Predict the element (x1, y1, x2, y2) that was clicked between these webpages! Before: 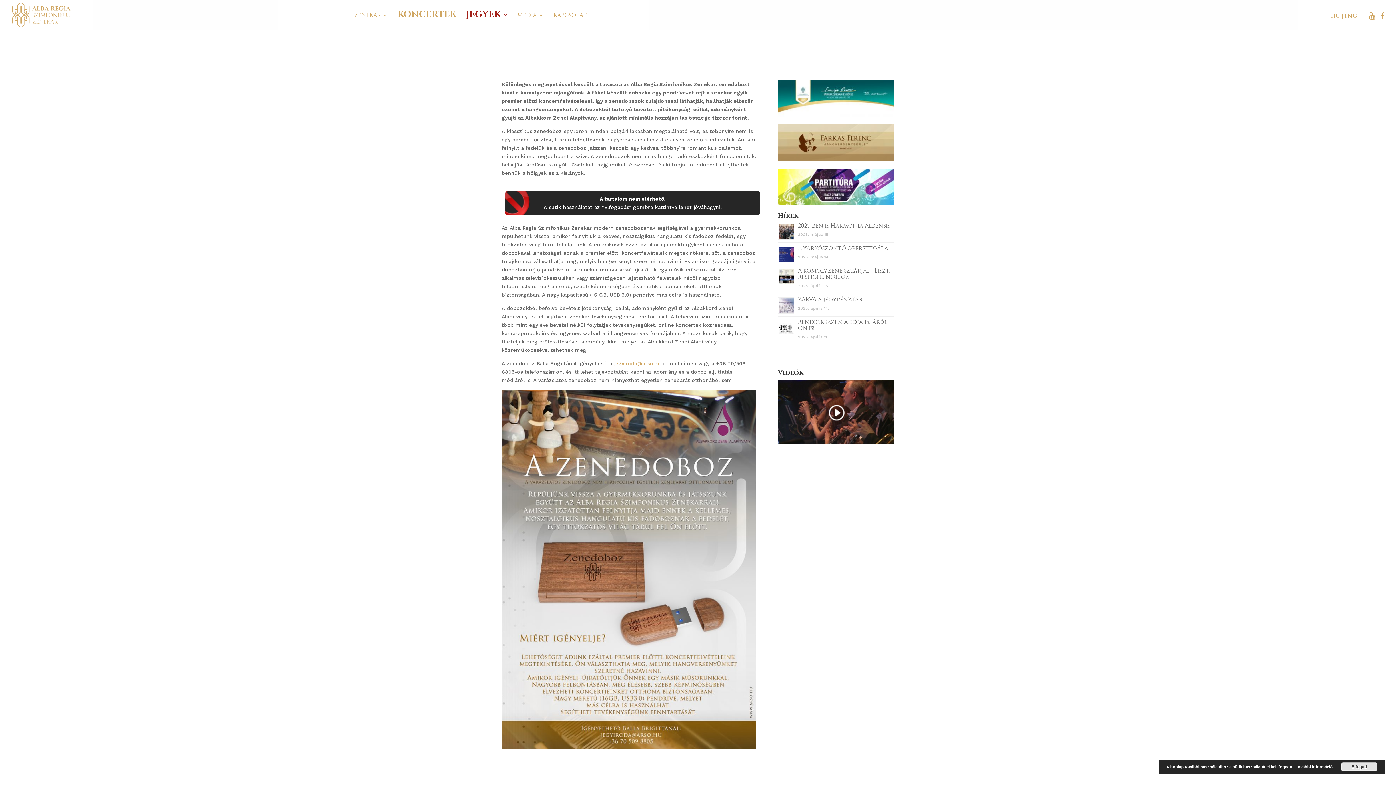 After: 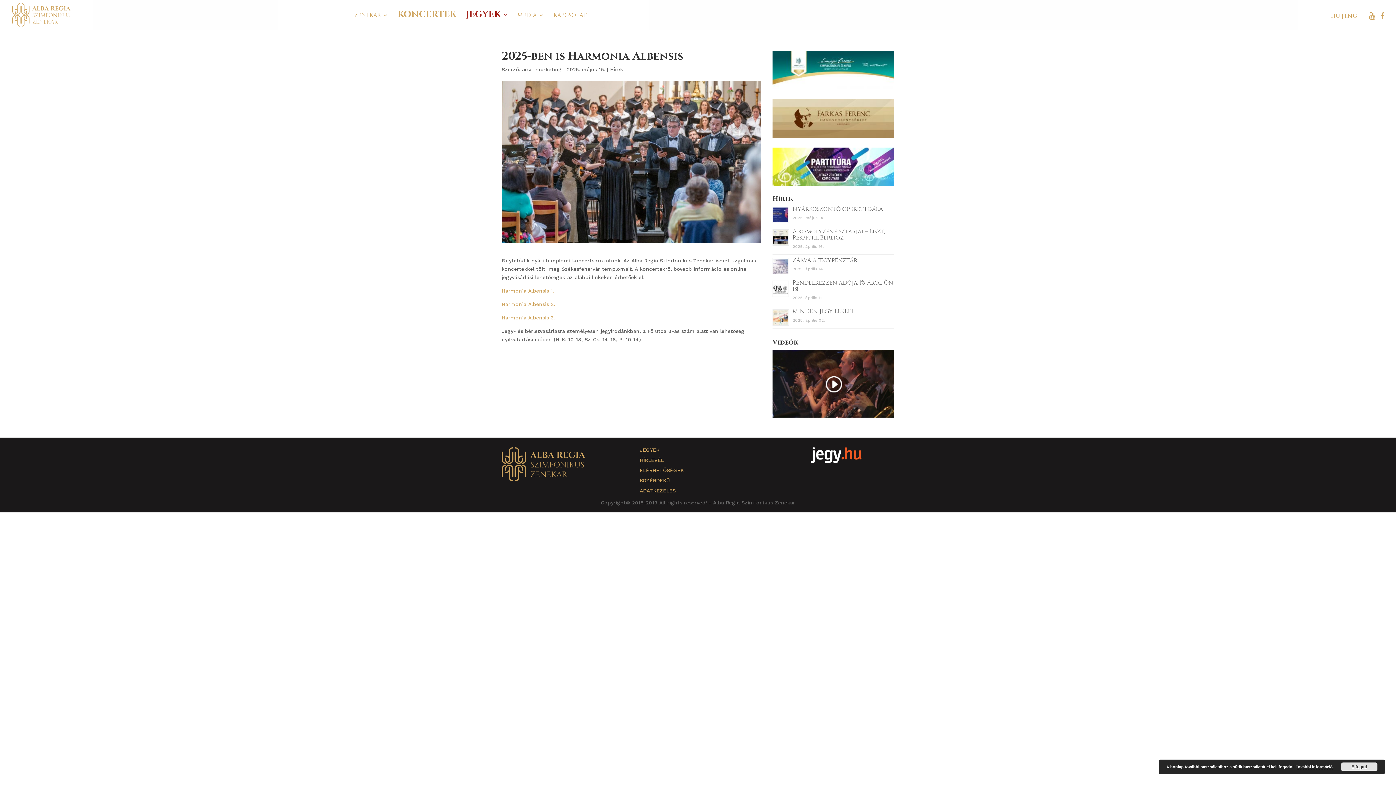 Action: bbox: (798, 221, 890, 229) label: 2025-ben is Harmonia Albensis